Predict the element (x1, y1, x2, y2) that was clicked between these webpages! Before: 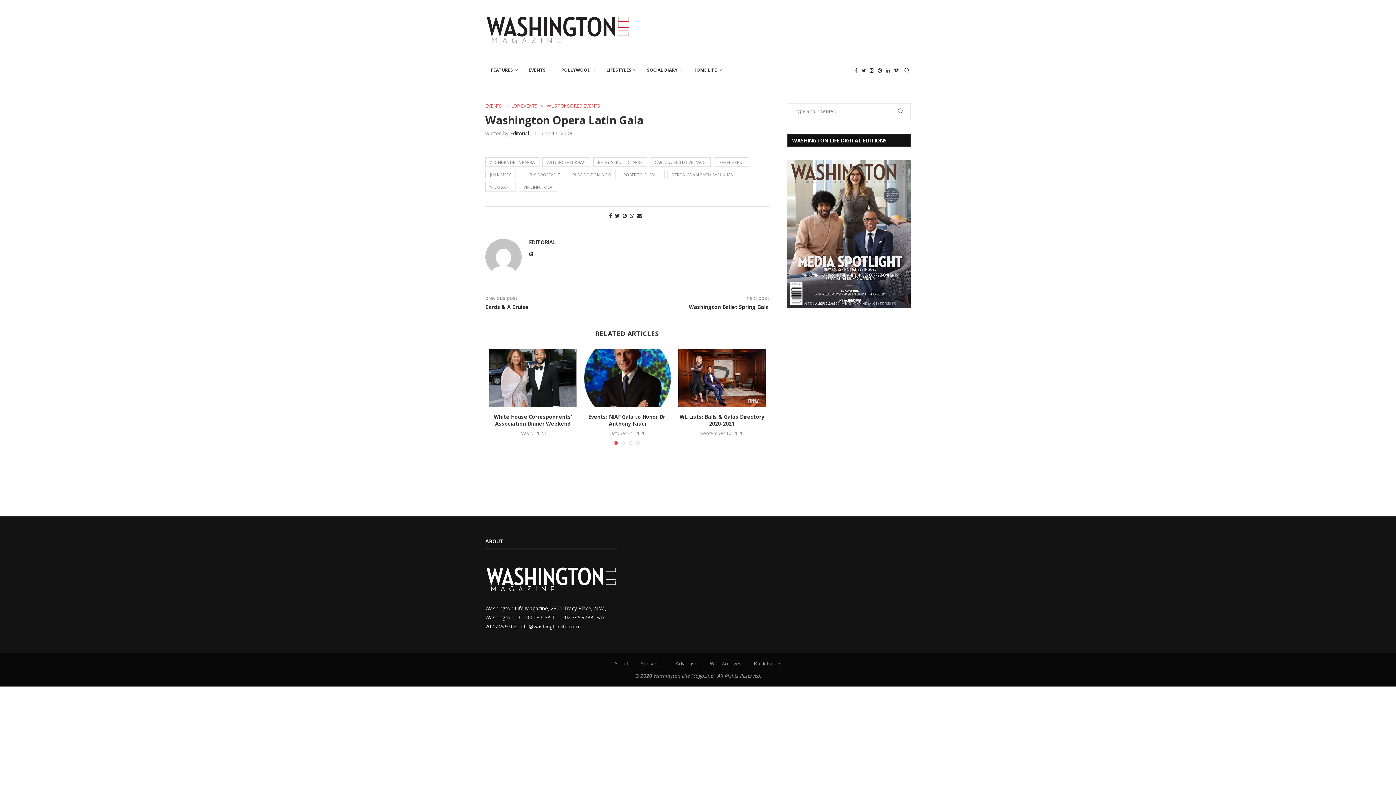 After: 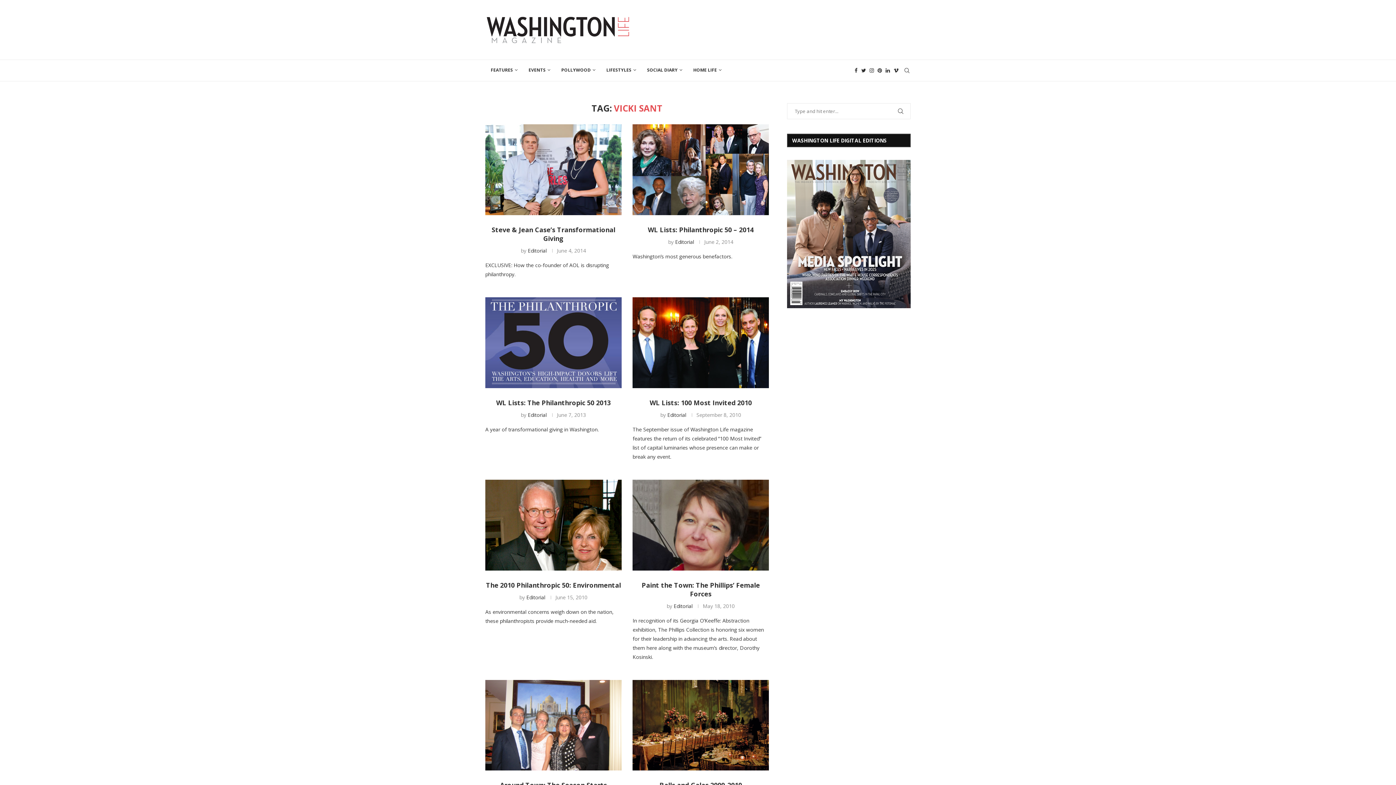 Action: bbox: (485, 182, 516, 191) label: VICKI SANT